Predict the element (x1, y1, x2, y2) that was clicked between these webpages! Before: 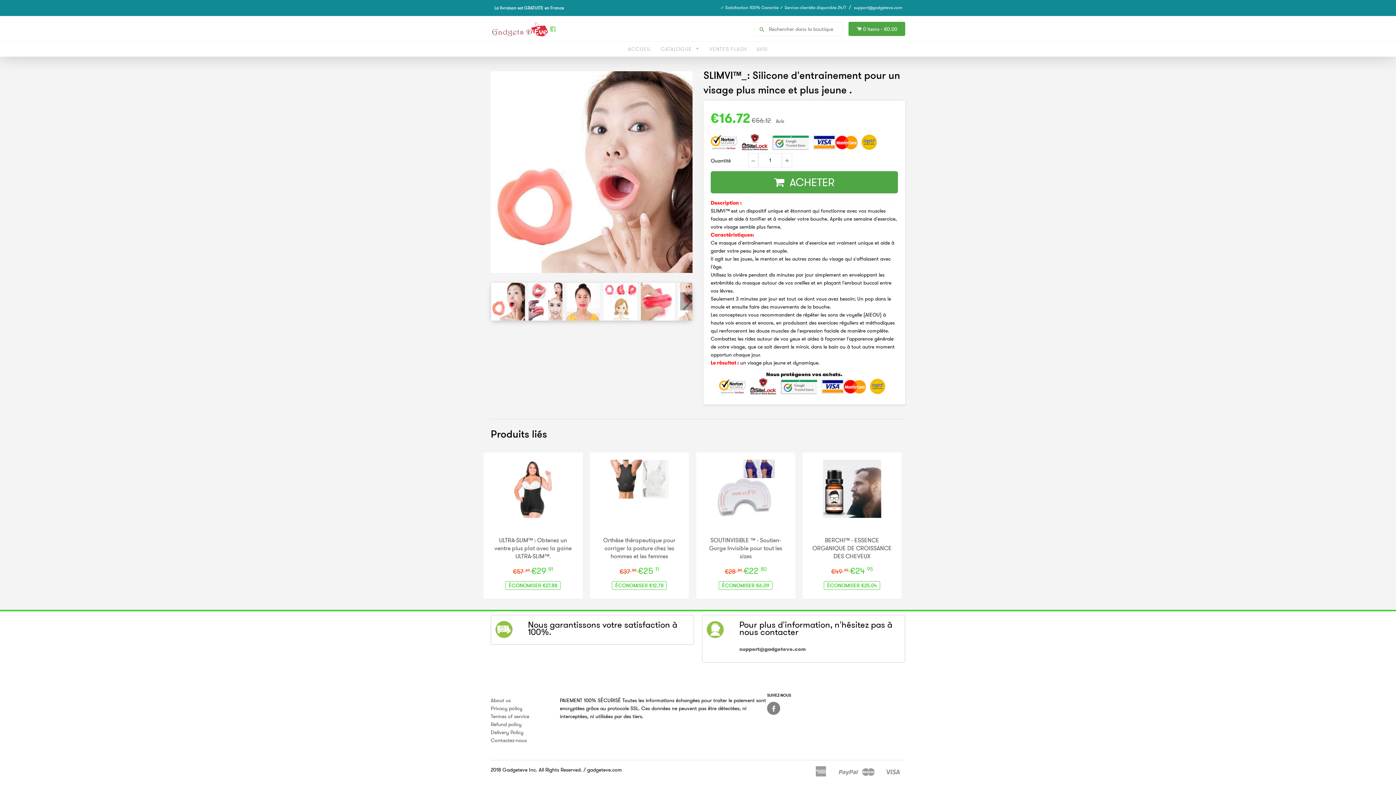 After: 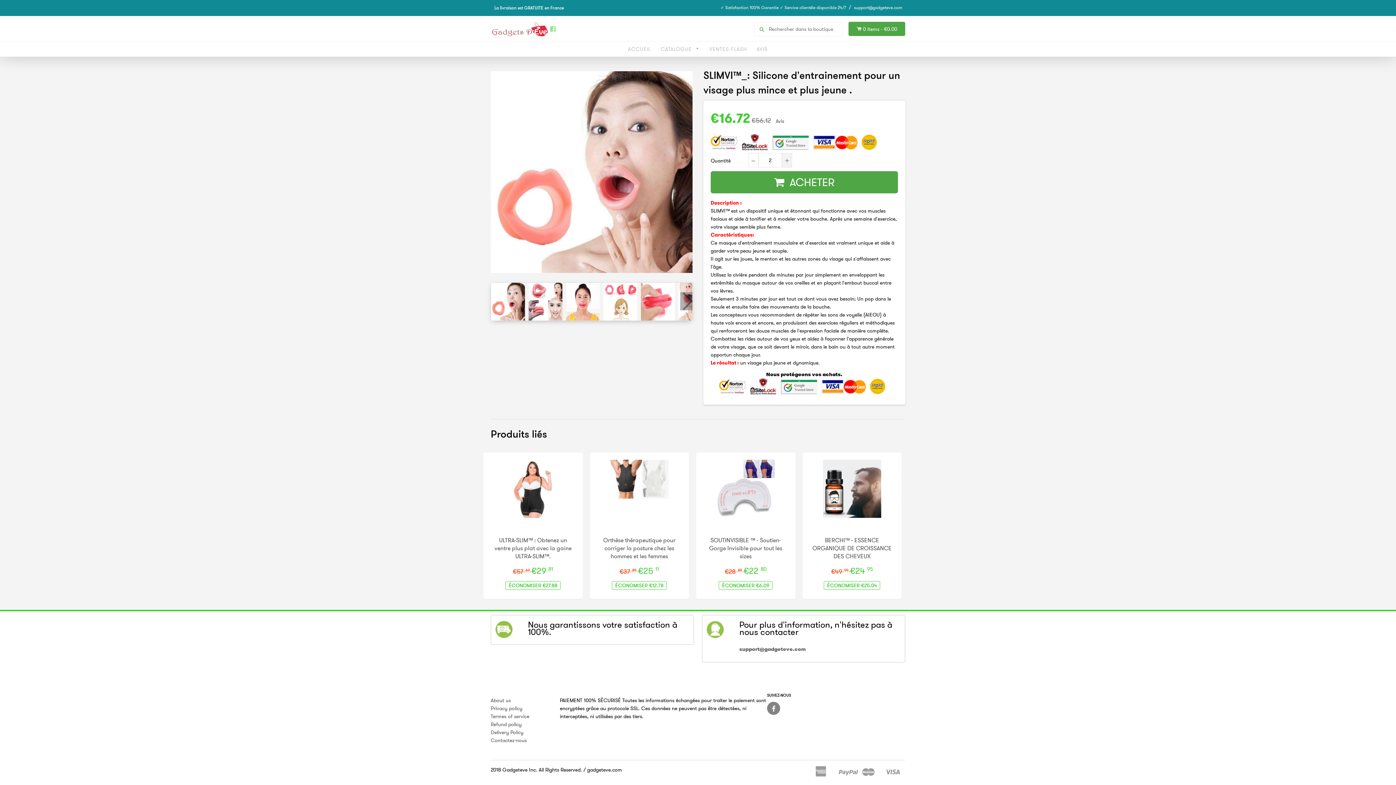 Action: bbox: (782, 153, 792, 167)